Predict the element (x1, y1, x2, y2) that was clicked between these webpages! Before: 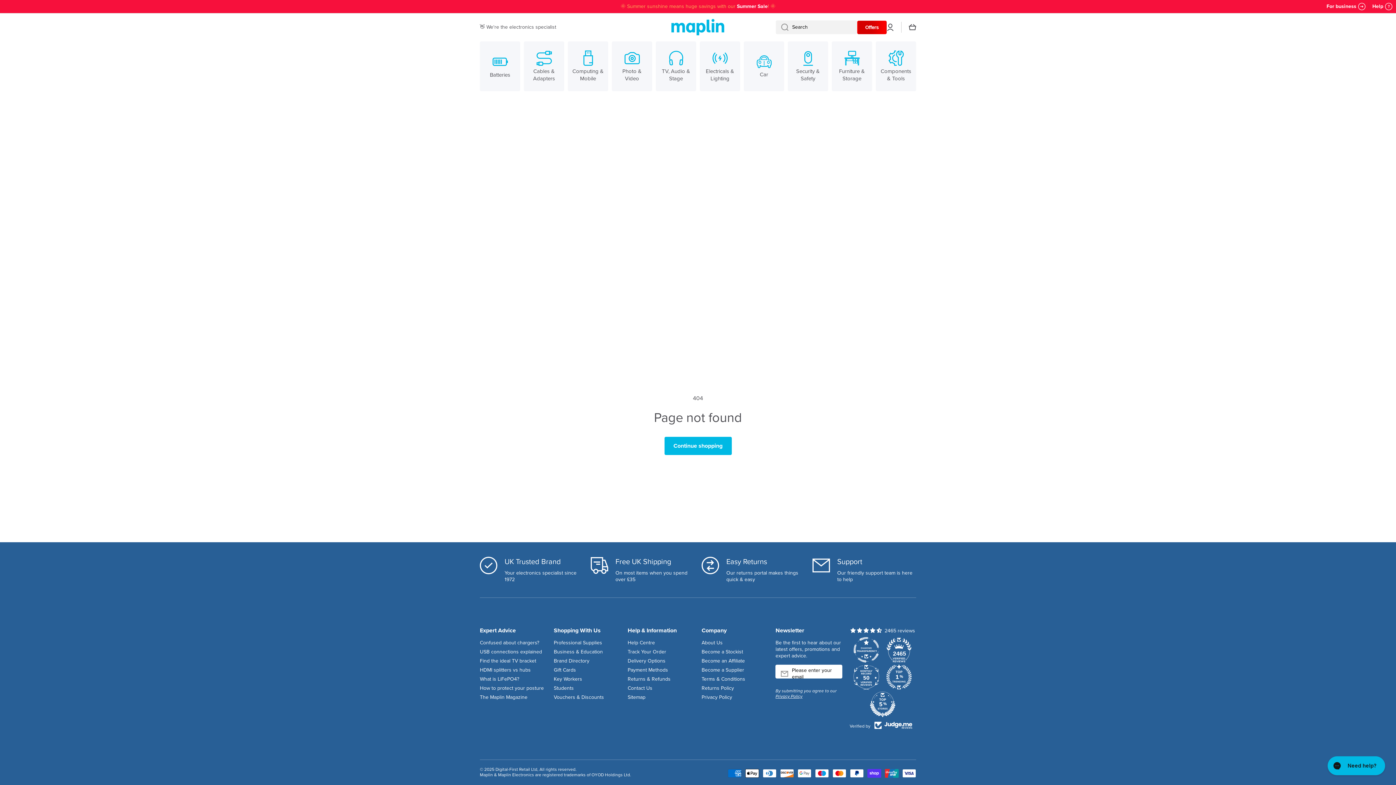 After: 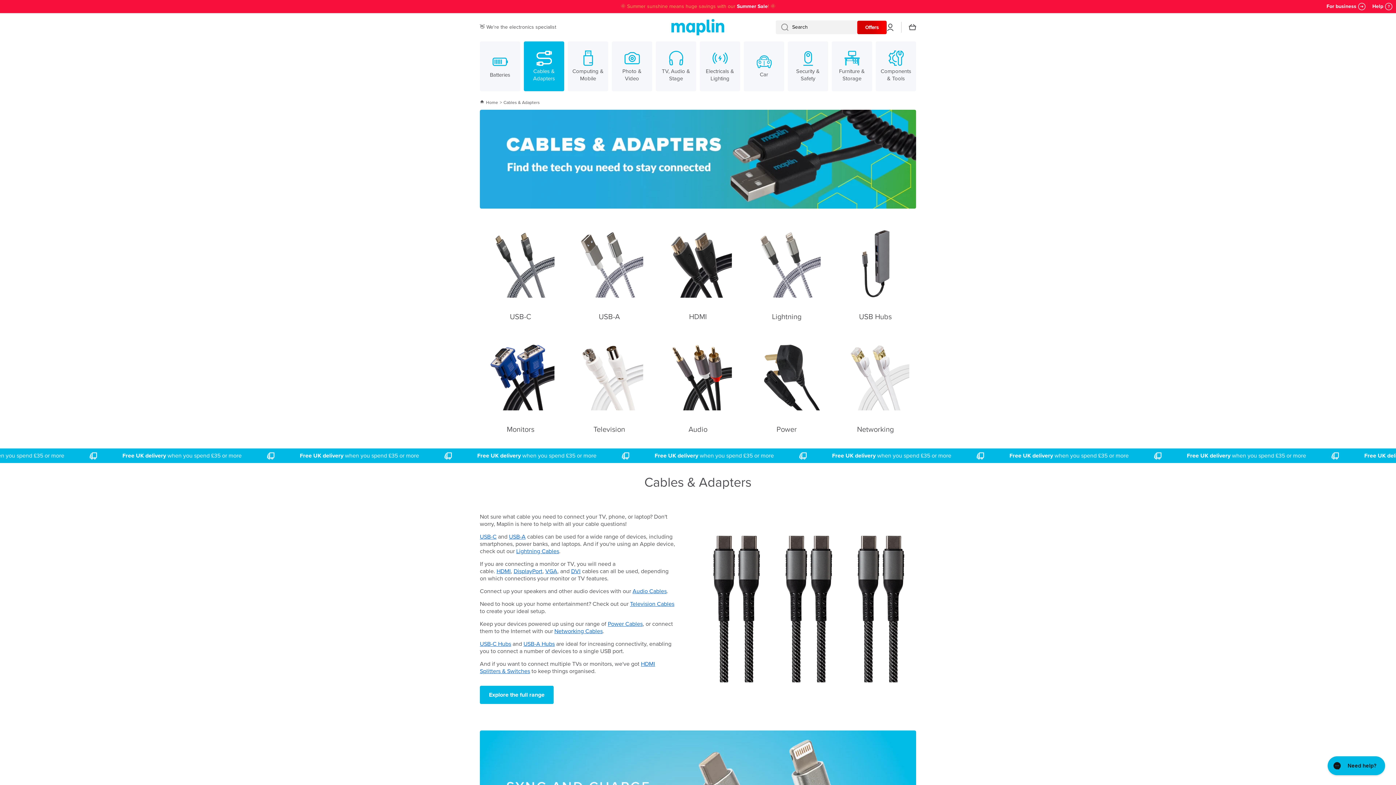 Action: bbox: (524, 41, 564, 91) label: Cables & Adapters